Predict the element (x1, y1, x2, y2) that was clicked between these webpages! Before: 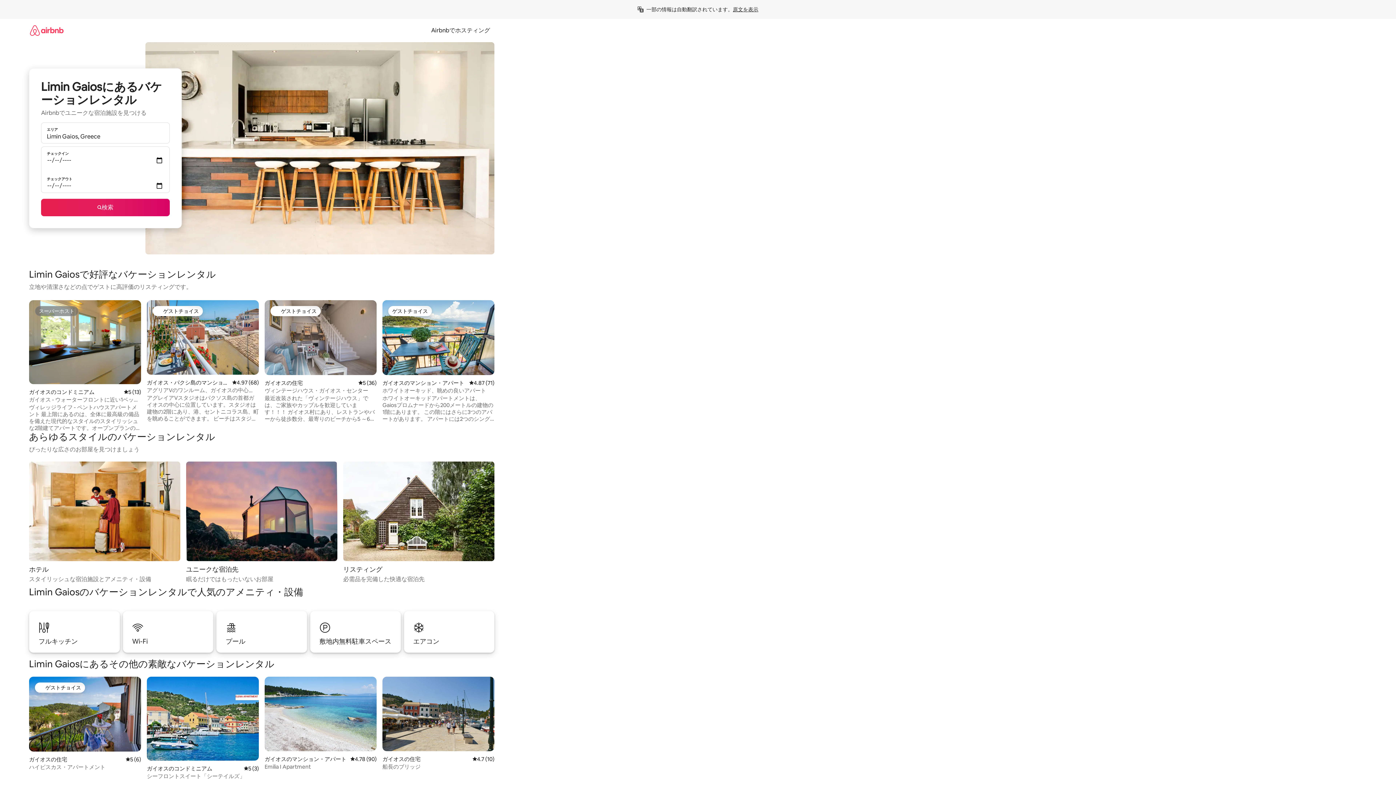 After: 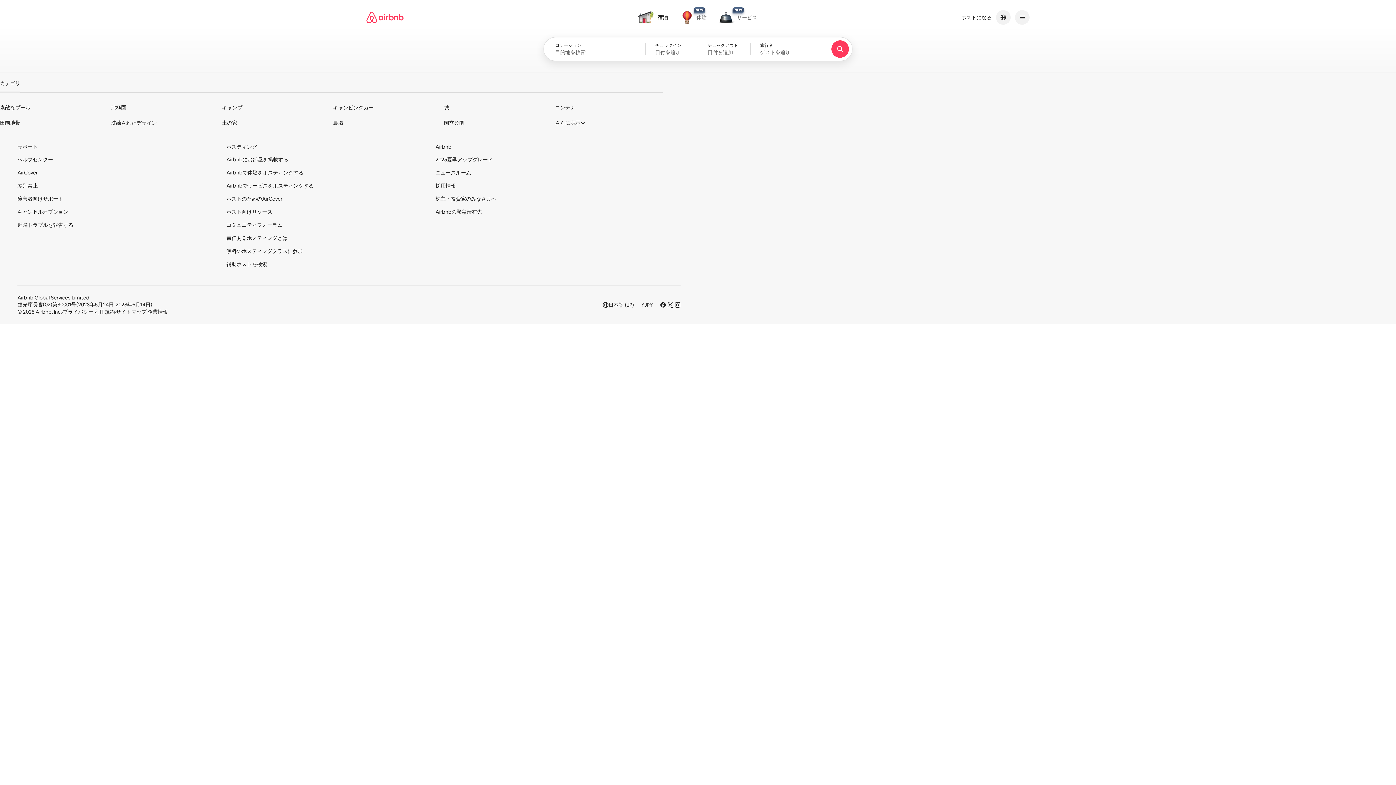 Action: bbox: (29, 18, 63, 41)